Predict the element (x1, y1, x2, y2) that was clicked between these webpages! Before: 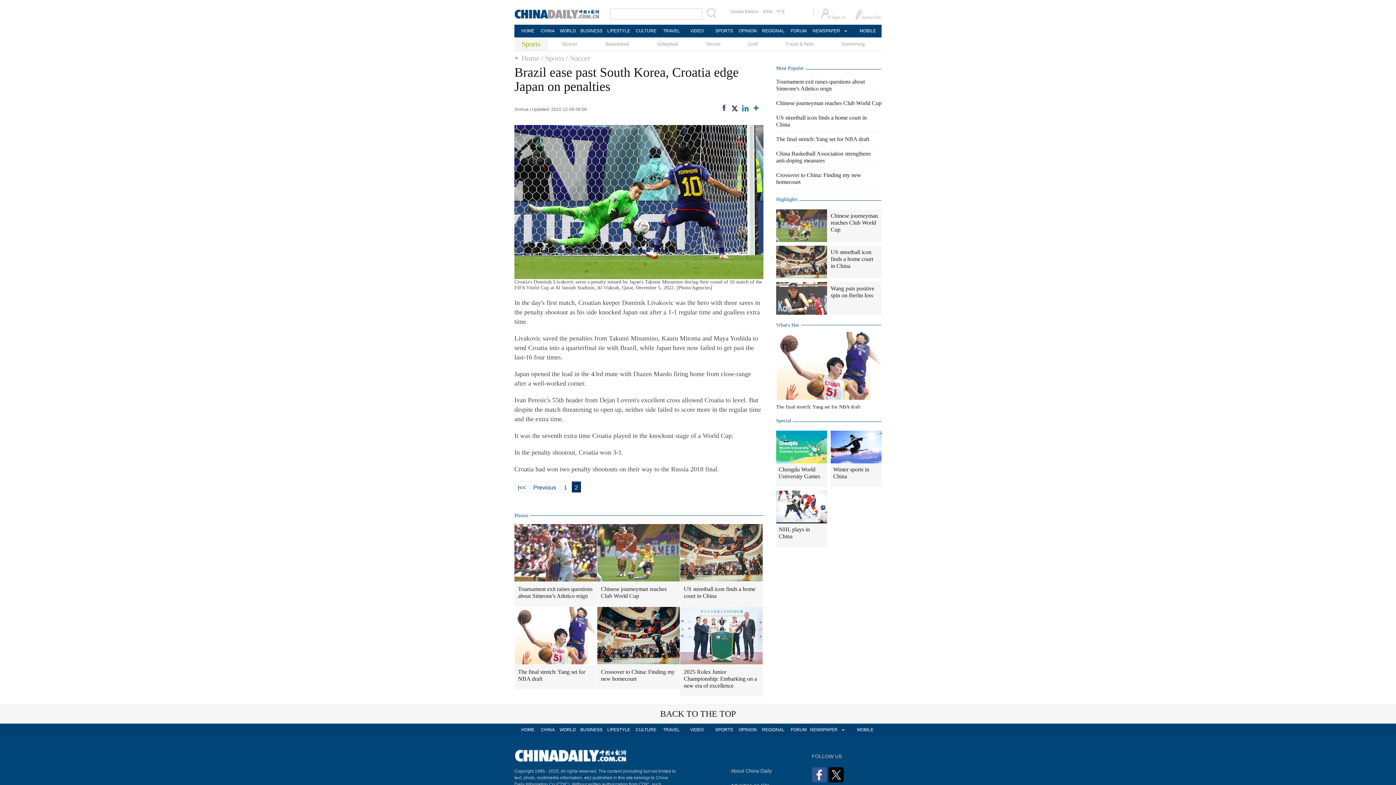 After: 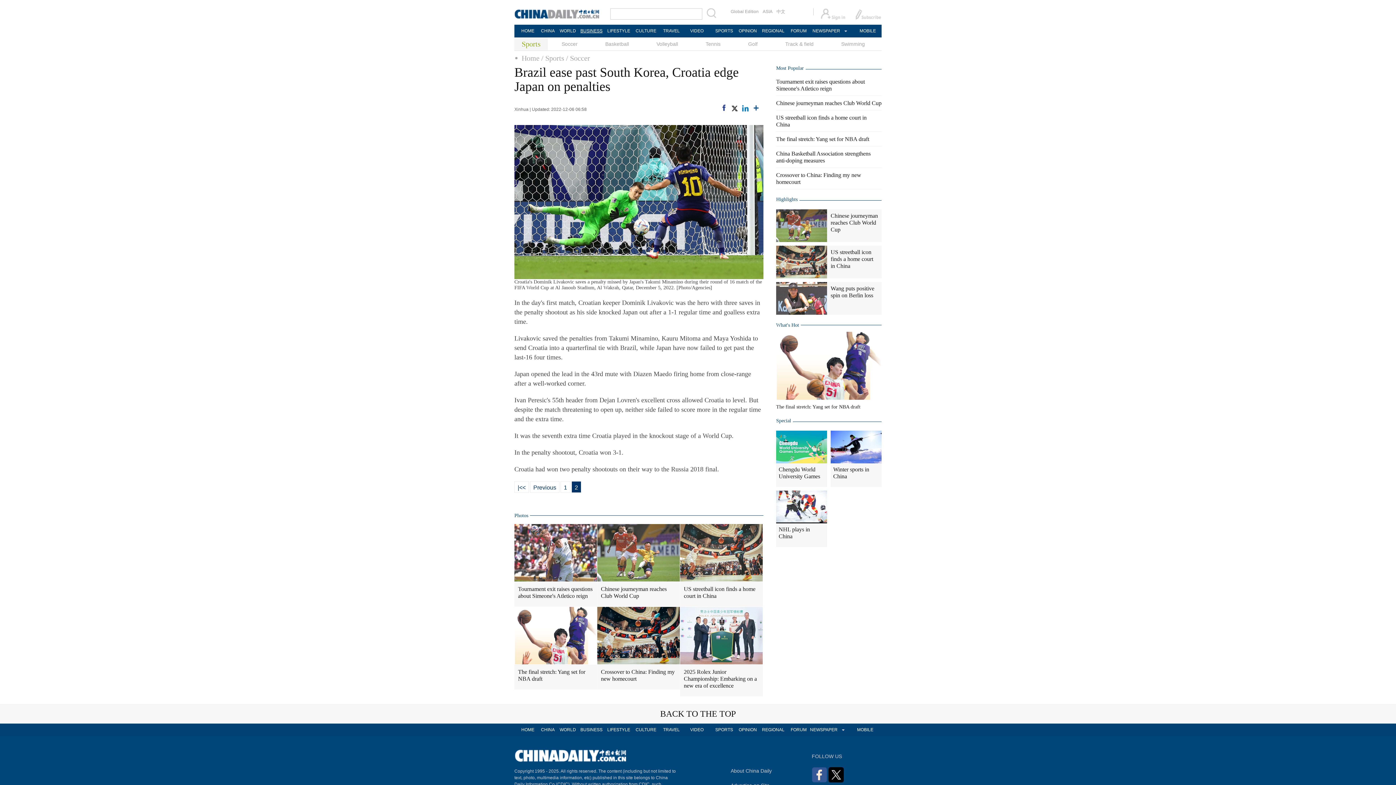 Action: bbox: (578, 24, 605, 37) label: BUSINESS